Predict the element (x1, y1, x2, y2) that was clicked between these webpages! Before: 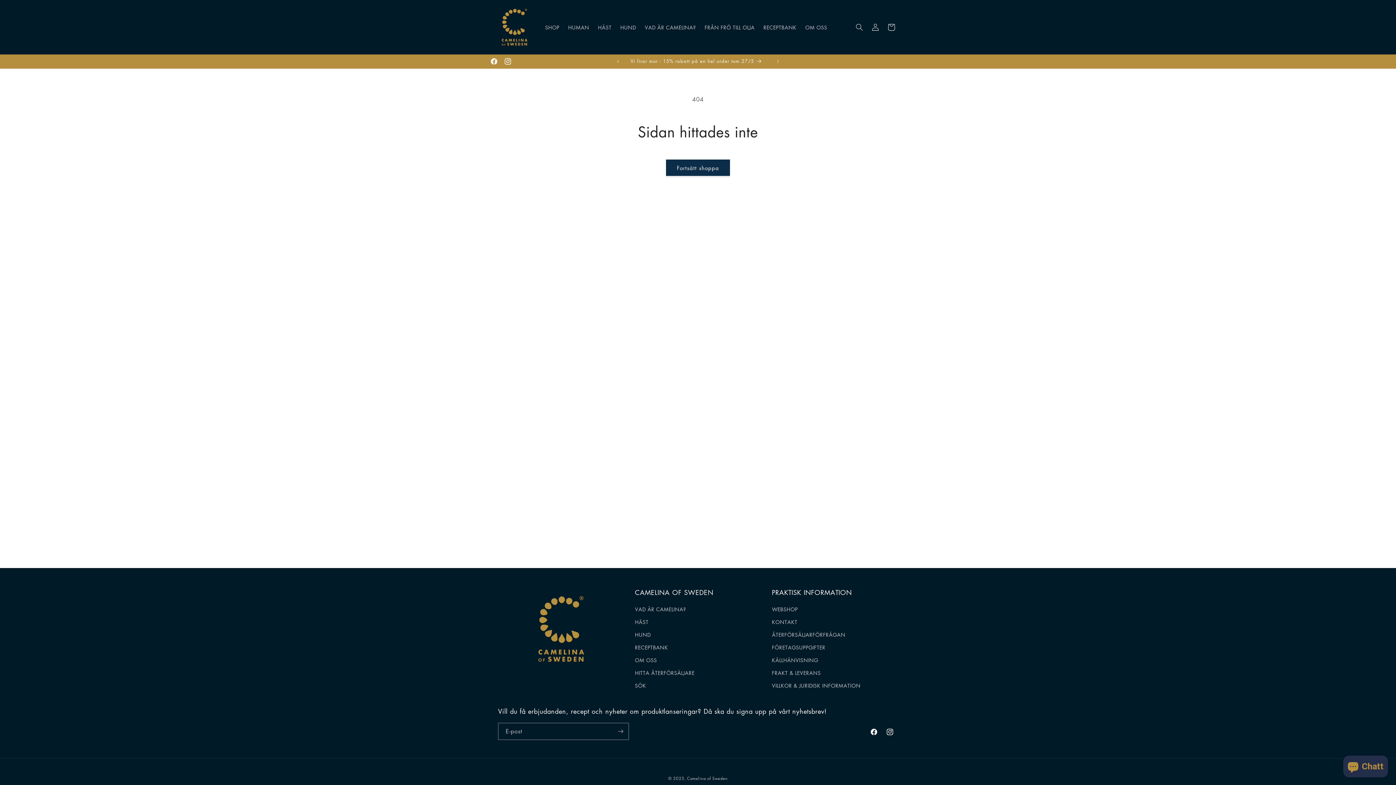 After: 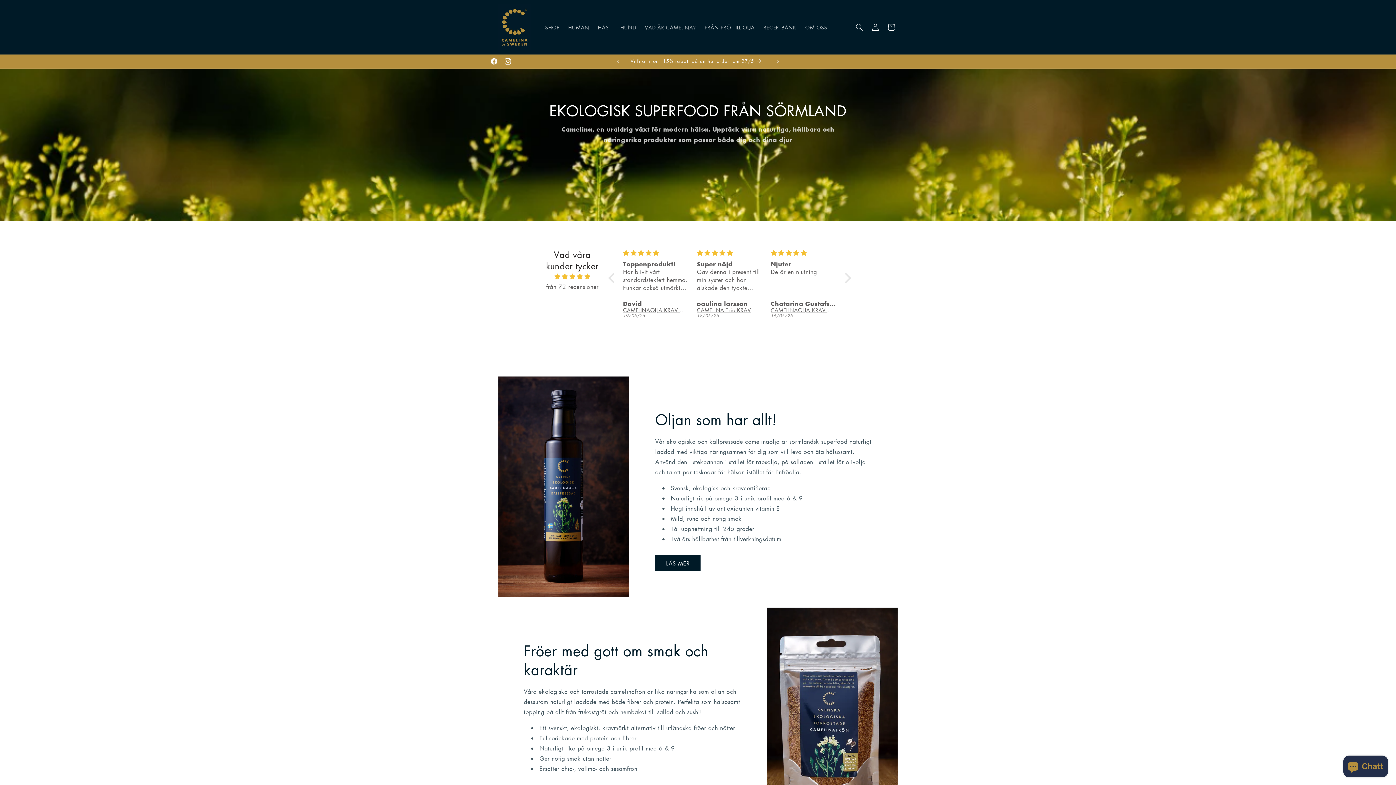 Action: bbox: (687, 776, 727, 781) label: Camelina of Sweden